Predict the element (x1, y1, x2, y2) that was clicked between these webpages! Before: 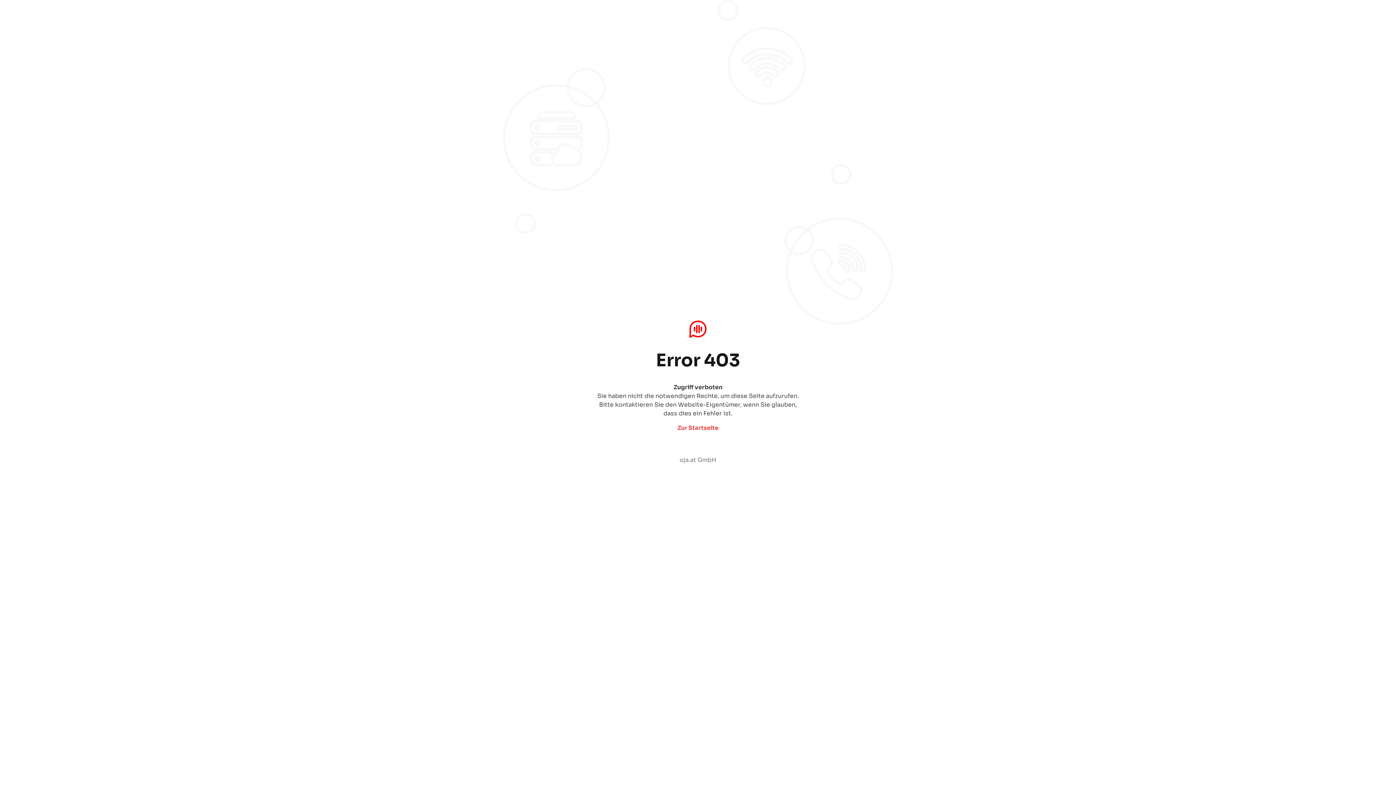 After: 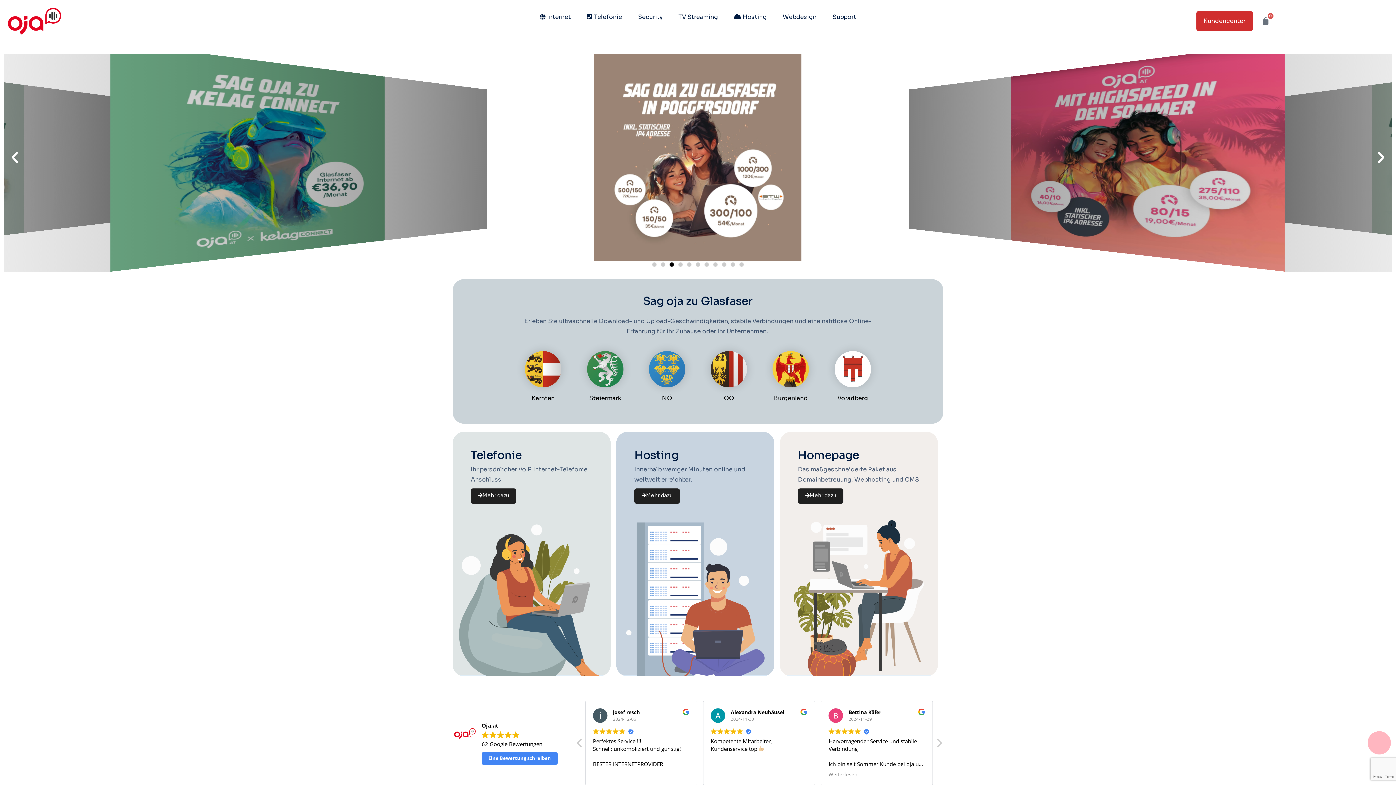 Action: bbox: (679, 456, 716, 464) label: oja.at GmbH